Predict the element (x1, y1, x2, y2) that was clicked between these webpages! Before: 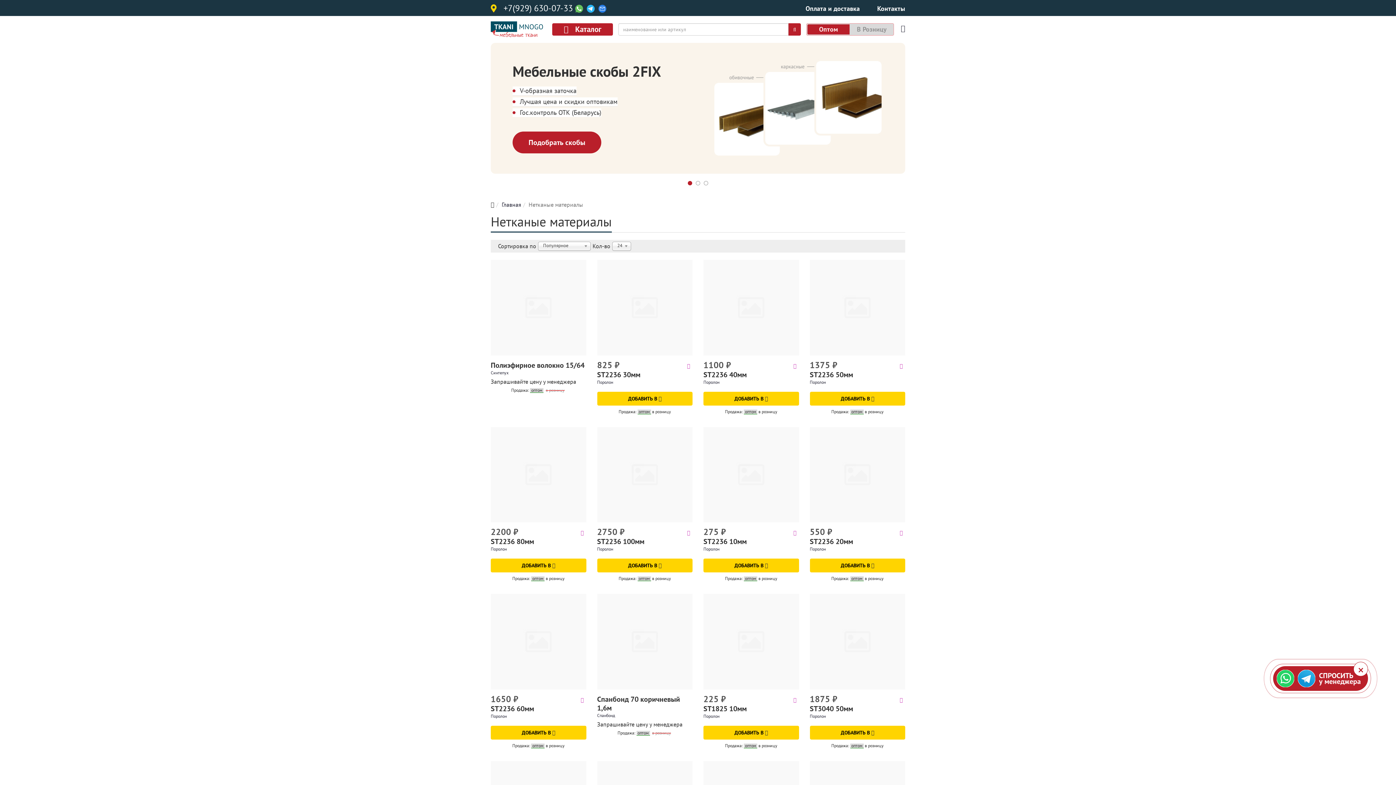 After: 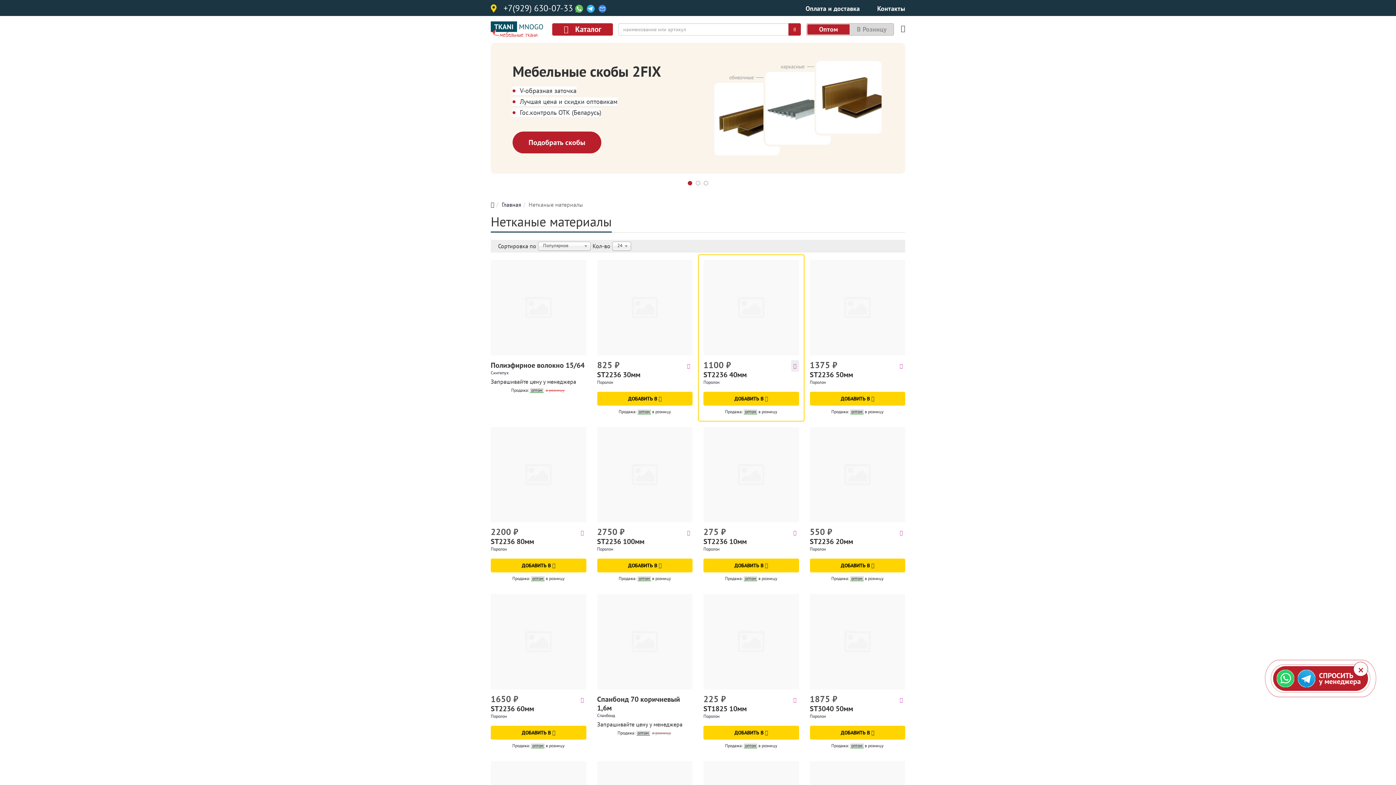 Action: bbox: (791, 360, 799, 371)